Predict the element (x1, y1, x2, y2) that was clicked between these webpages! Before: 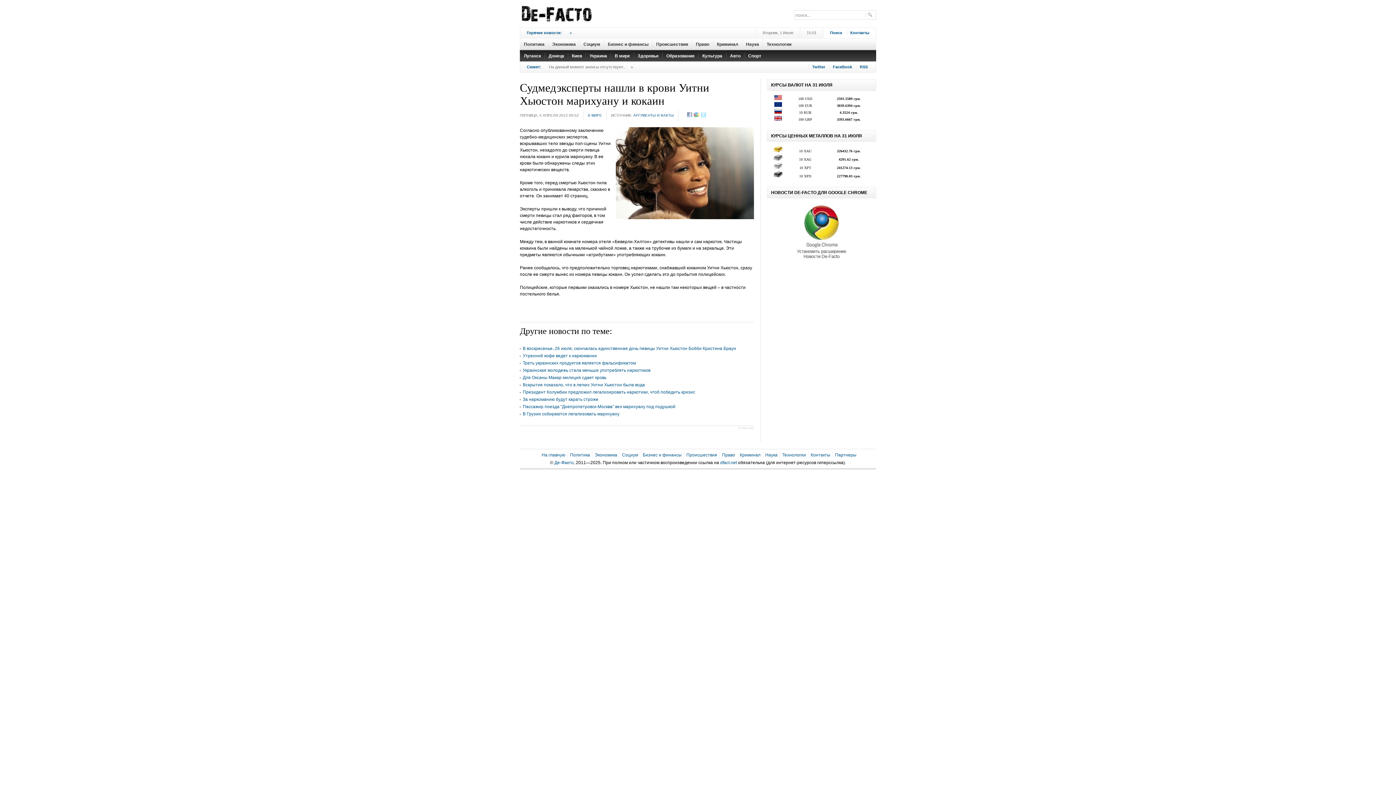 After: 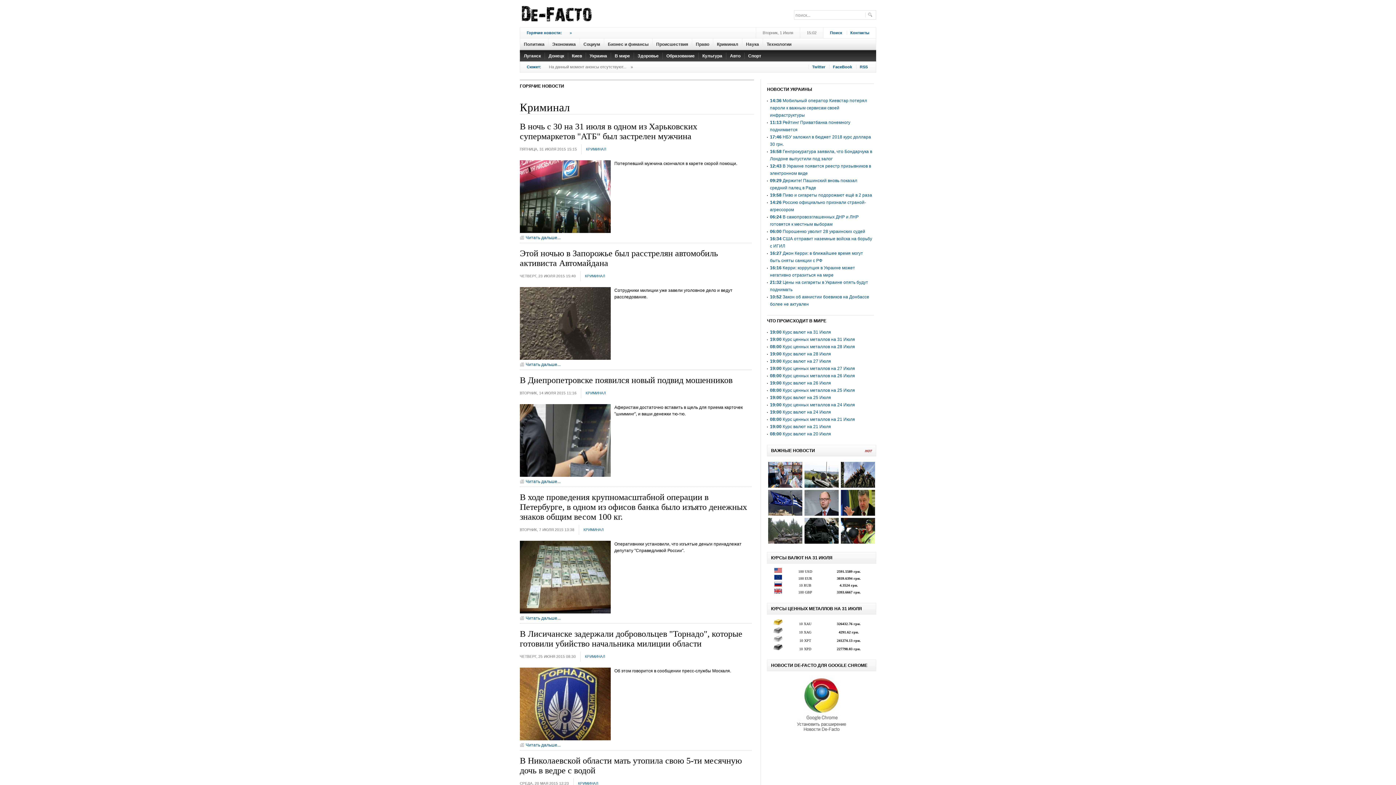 Action: bbox: (740, 452, 760, 457) label: Криминал